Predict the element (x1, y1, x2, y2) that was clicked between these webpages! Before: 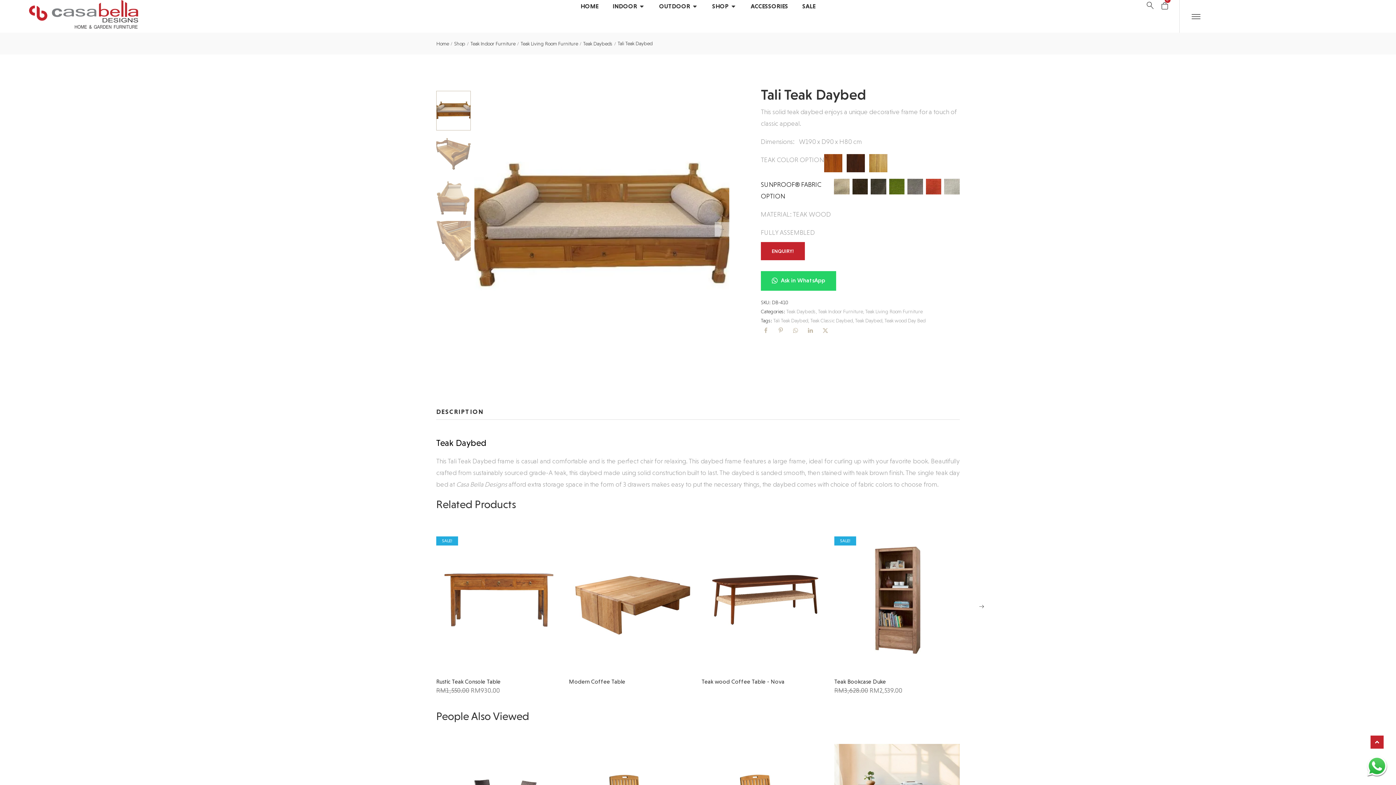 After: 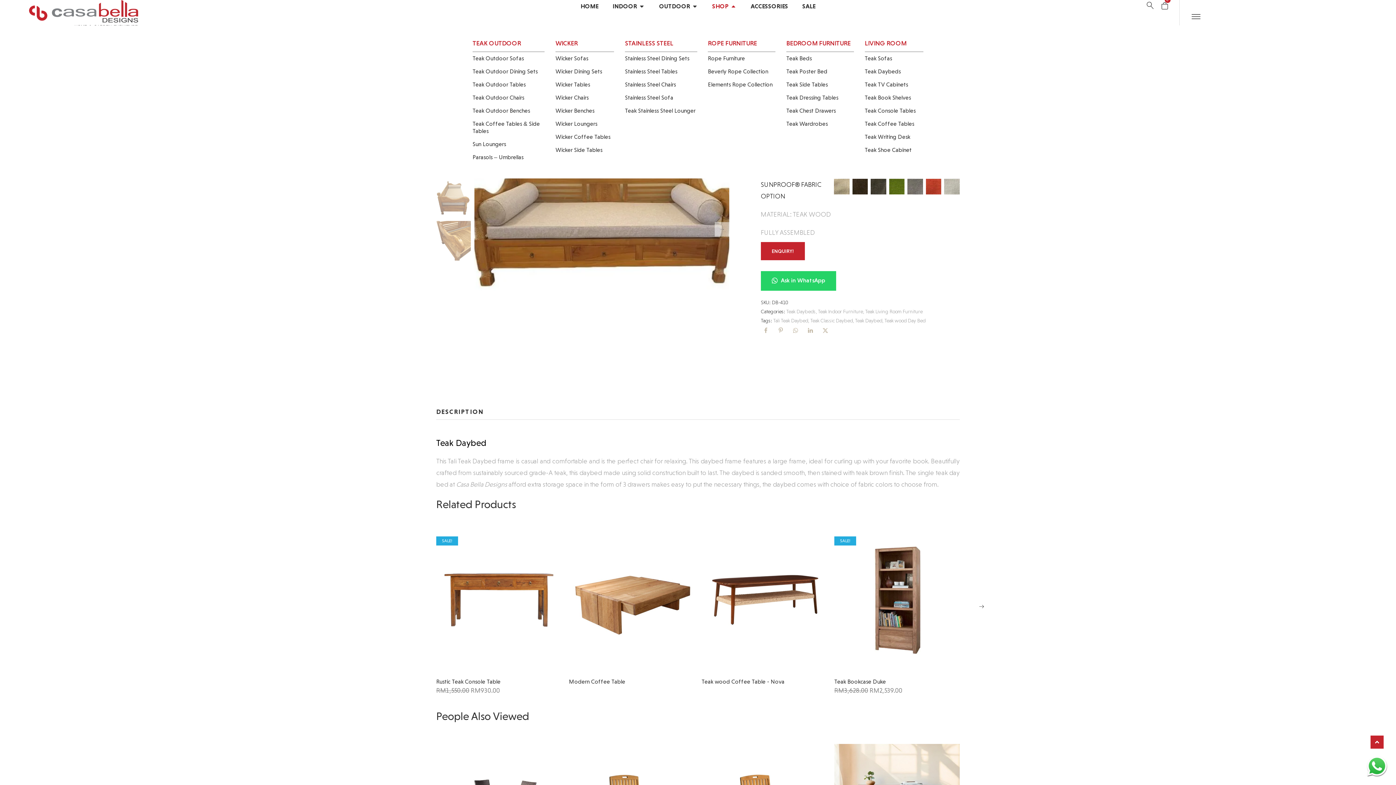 Action: bbox: (730, 1, 736, 11) label: Open Shop